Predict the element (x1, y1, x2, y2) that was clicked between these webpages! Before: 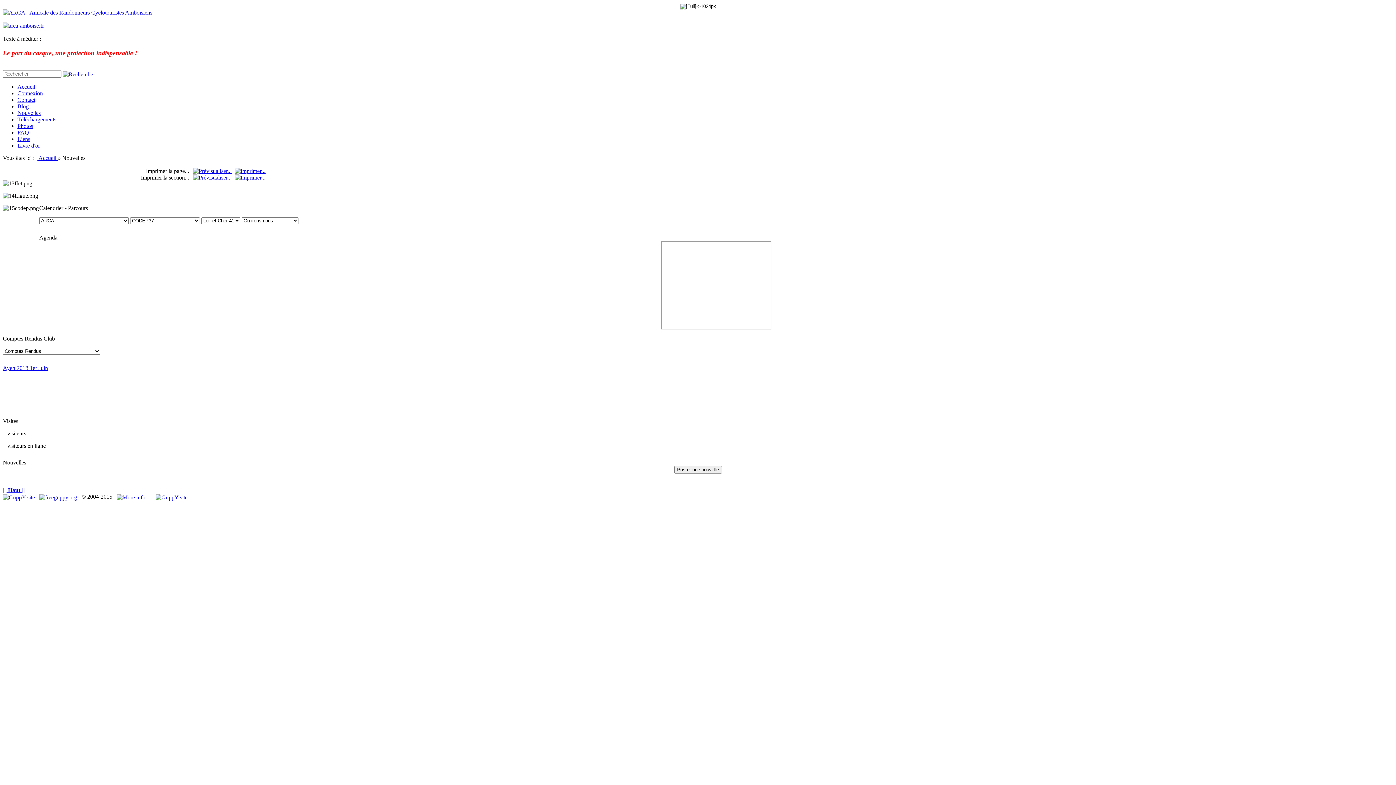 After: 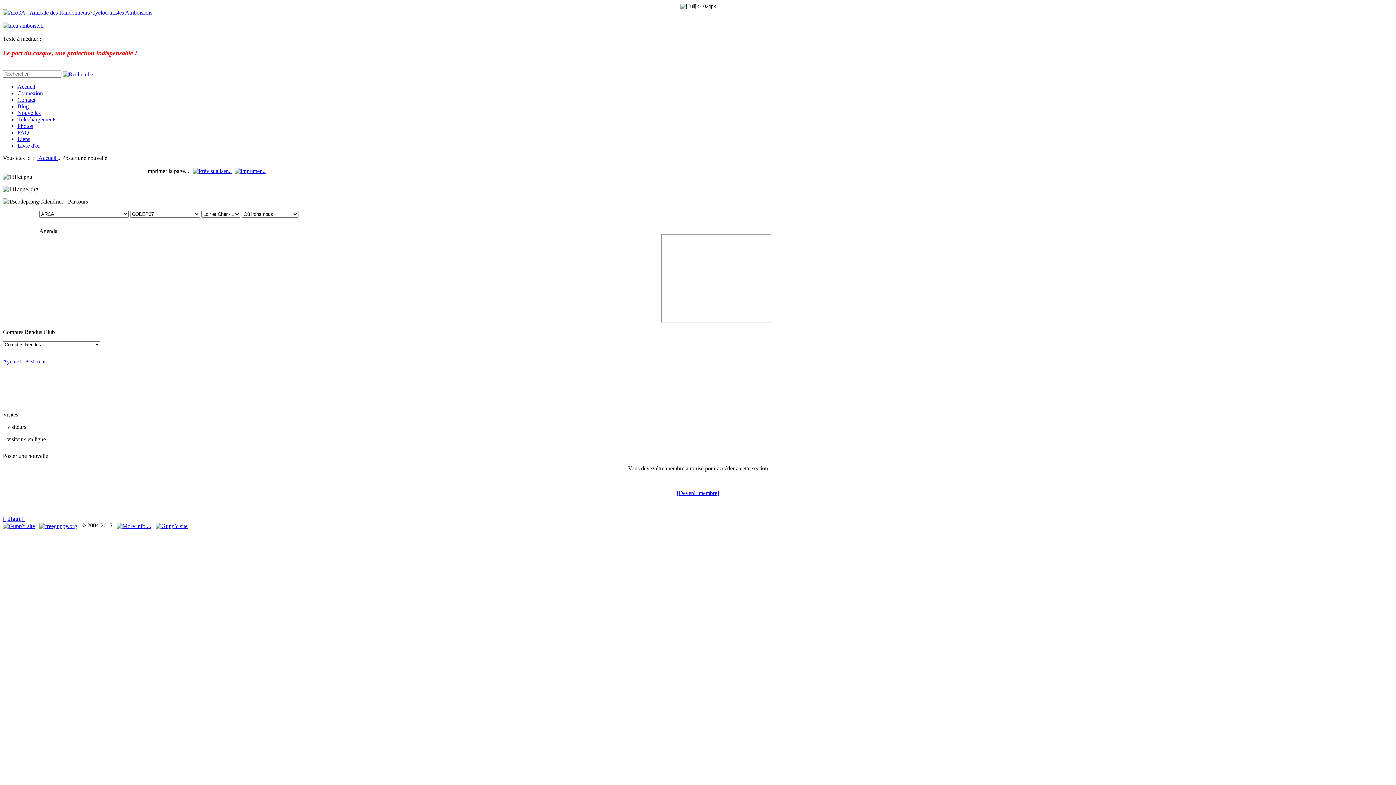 Action: label: Poster une nouvelle bbox: (674, 466, 722, 473)